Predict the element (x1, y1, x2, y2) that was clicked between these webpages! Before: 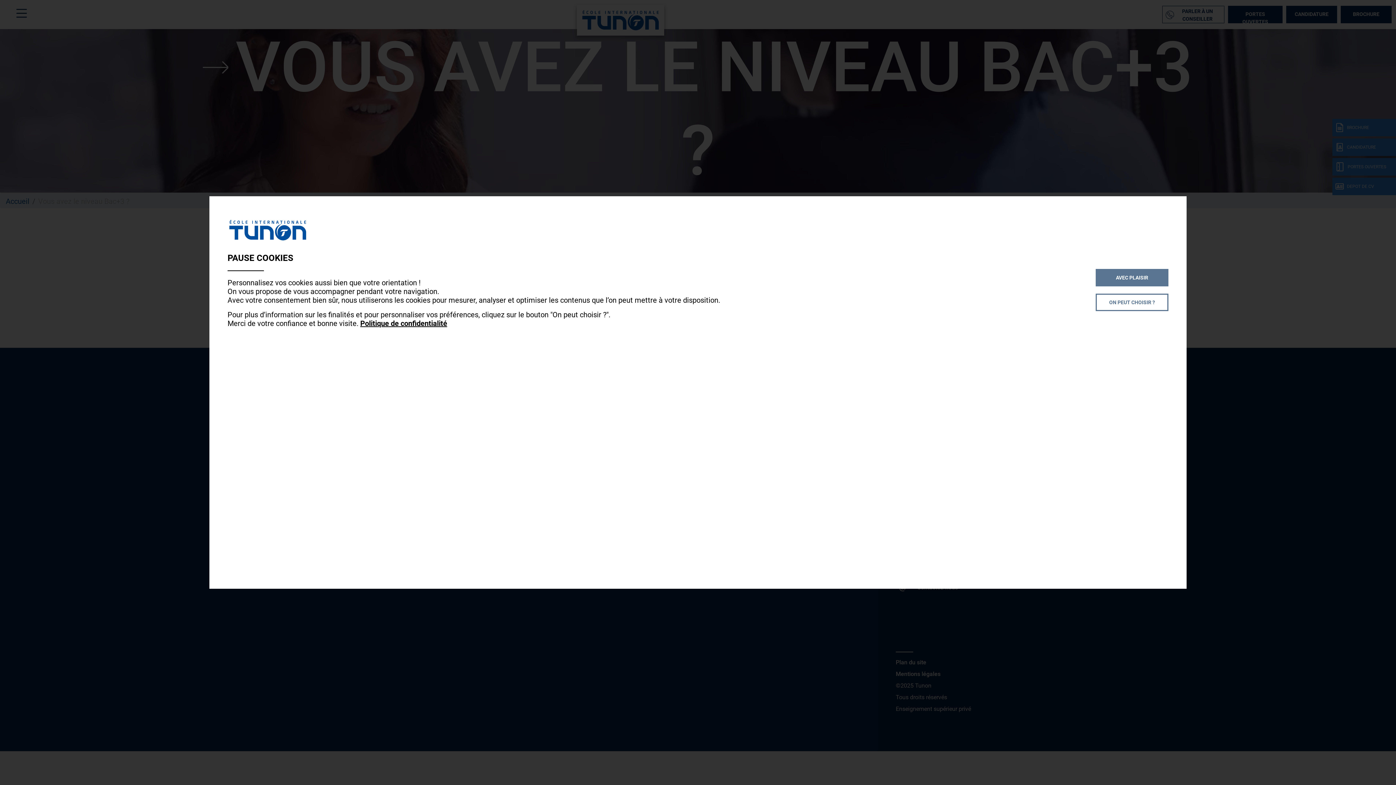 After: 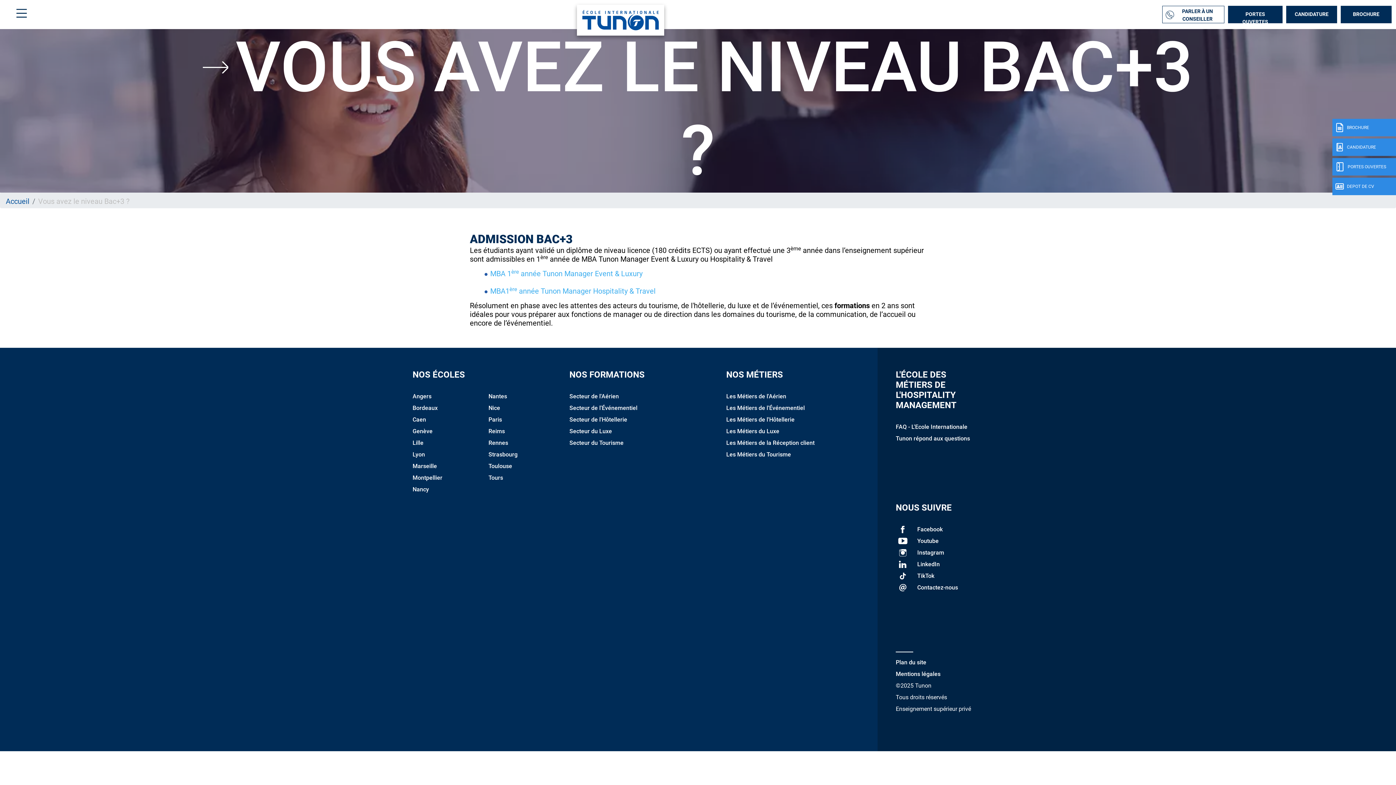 Action: label: AVEC PLAISIR bbox: (1096, 269, 1168, 286)